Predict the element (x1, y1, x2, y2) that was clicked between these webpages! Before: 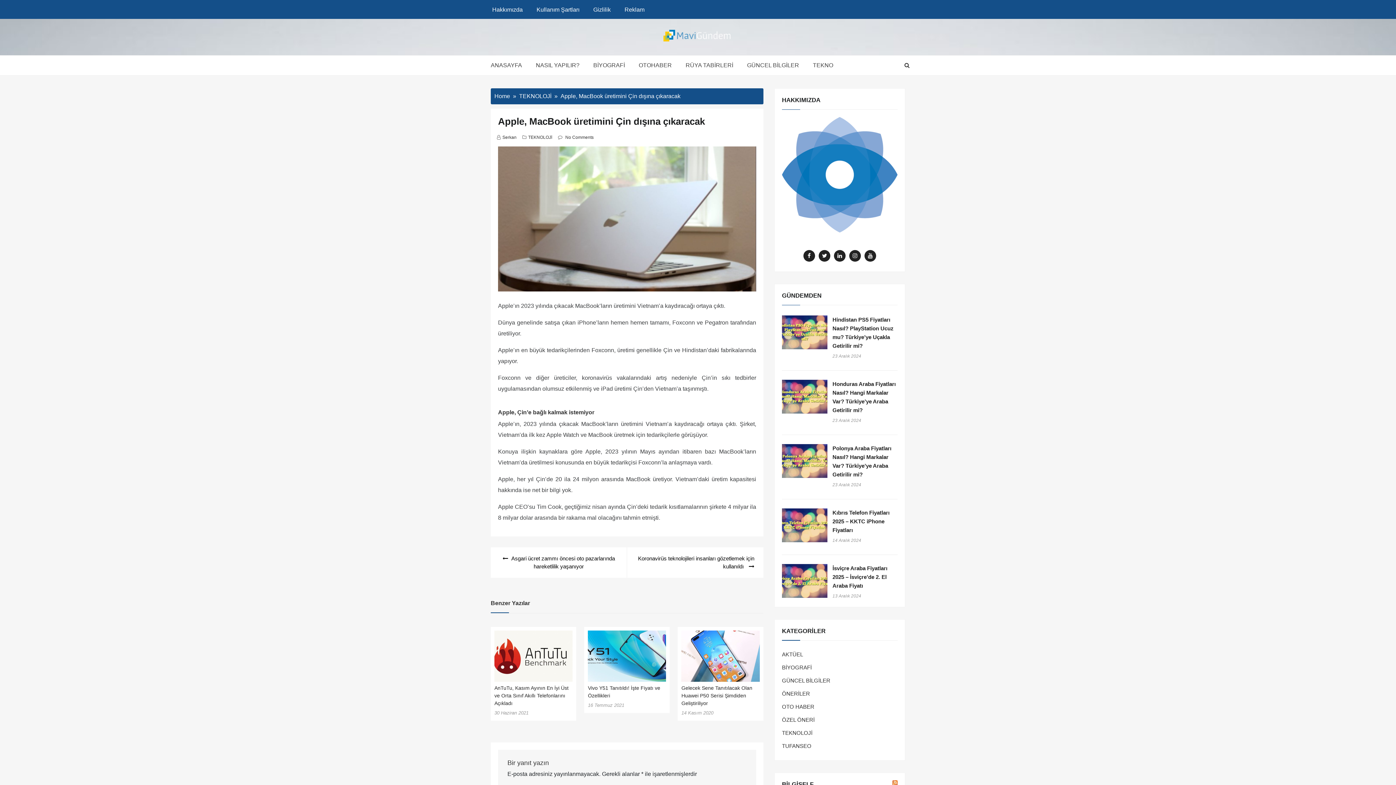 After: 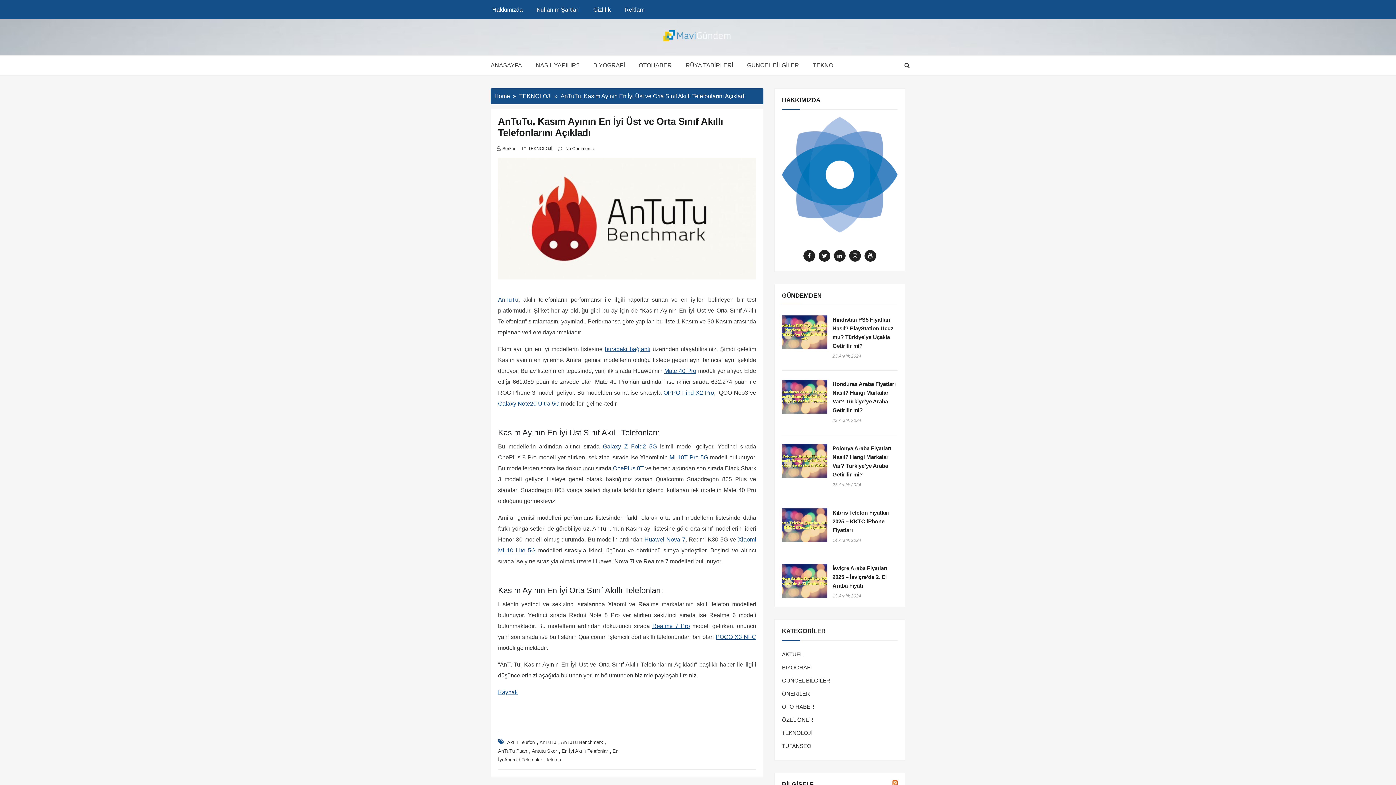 Action: bbox: (494, 685, 568, 706) label: AnTuTu, Kasım Ayının En İyi Üst ve Orta Sınıf Akıllı Telefonlarını Açıkladı